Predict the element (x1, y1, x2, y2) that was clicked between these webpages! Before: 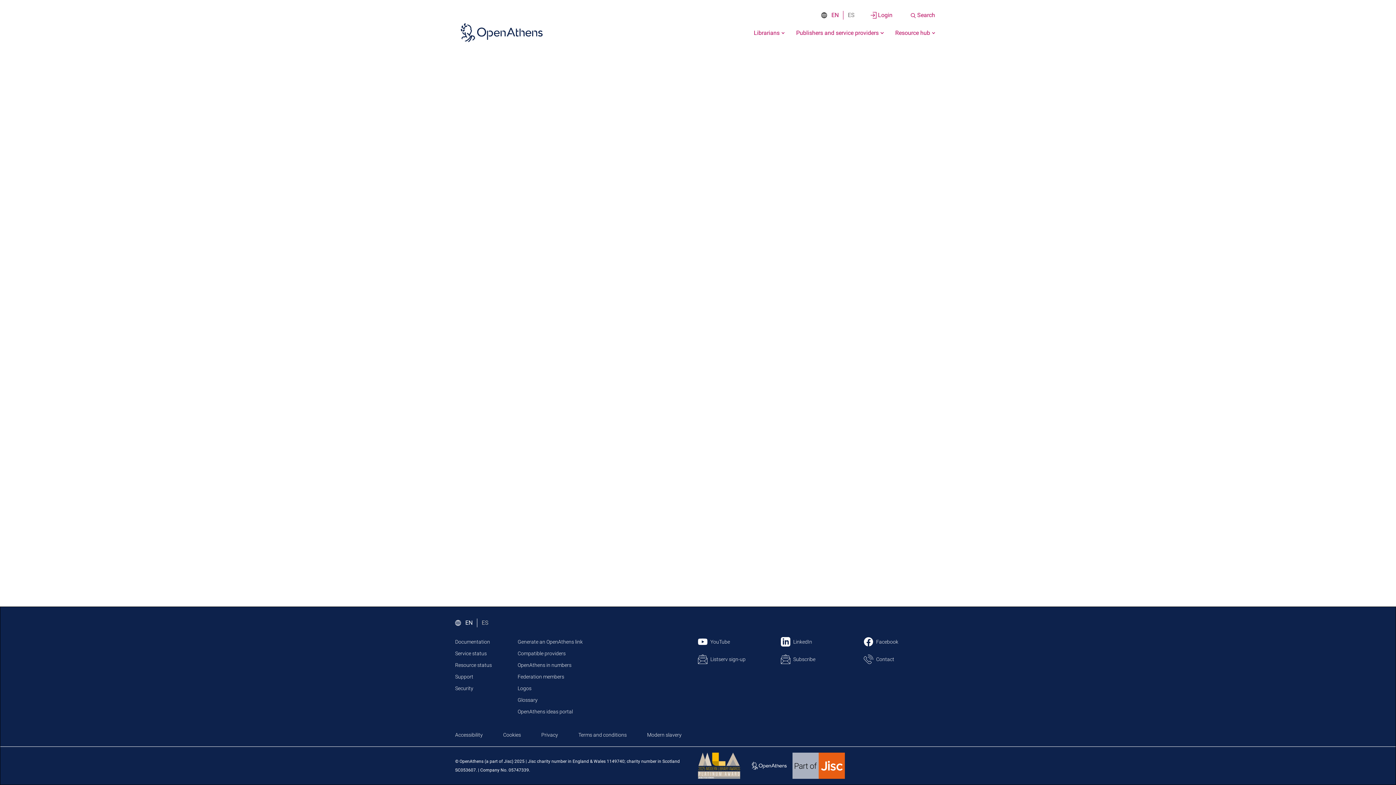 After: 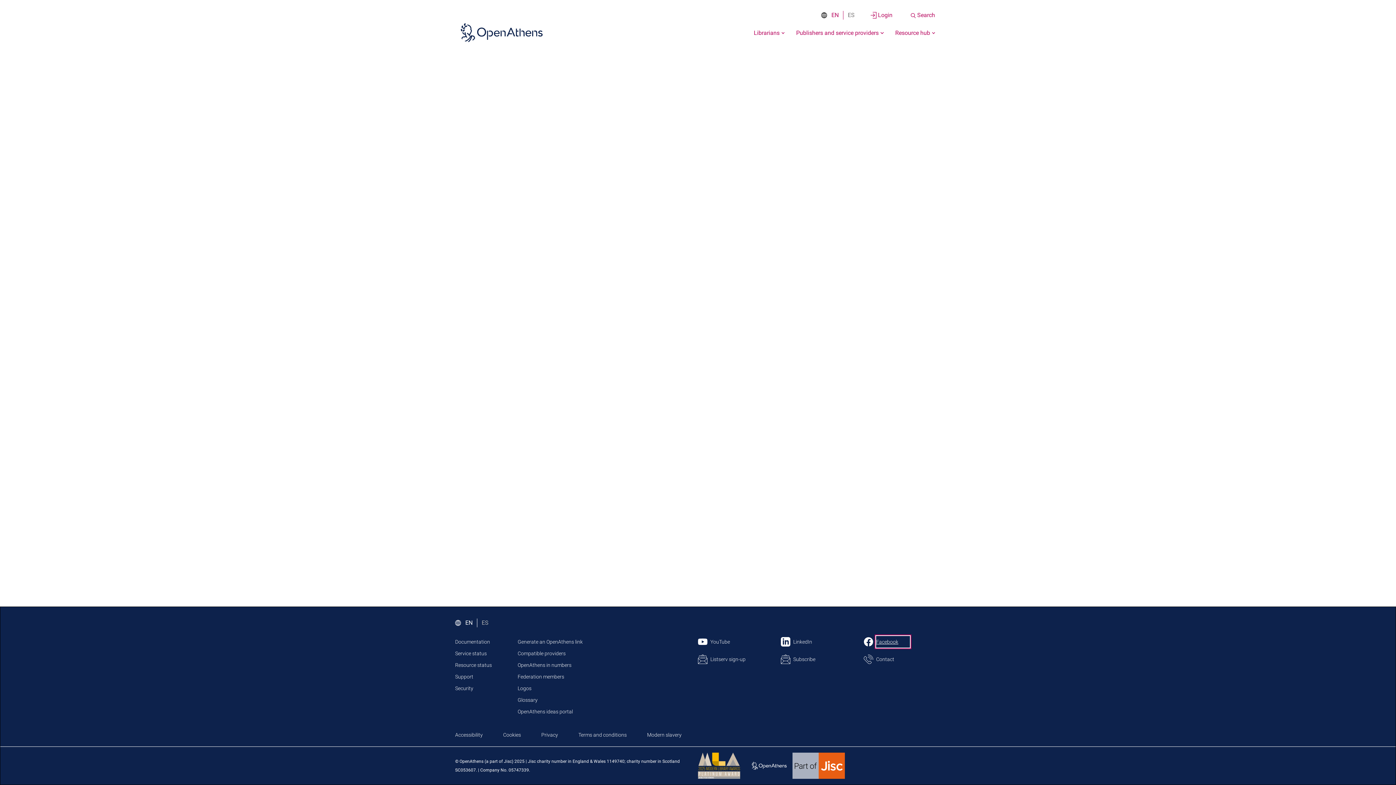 Action: label: Facebook bbox: (876, 636, 910, 648)